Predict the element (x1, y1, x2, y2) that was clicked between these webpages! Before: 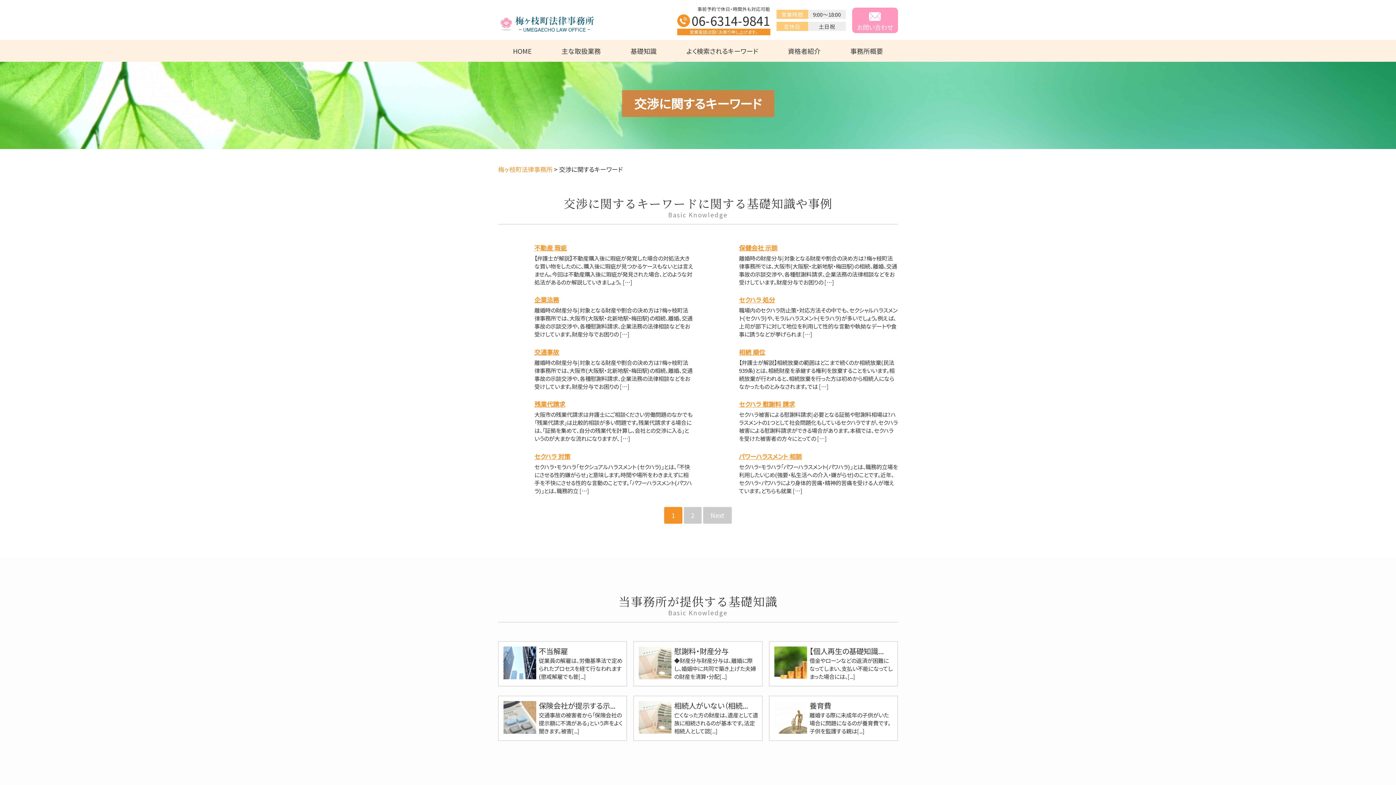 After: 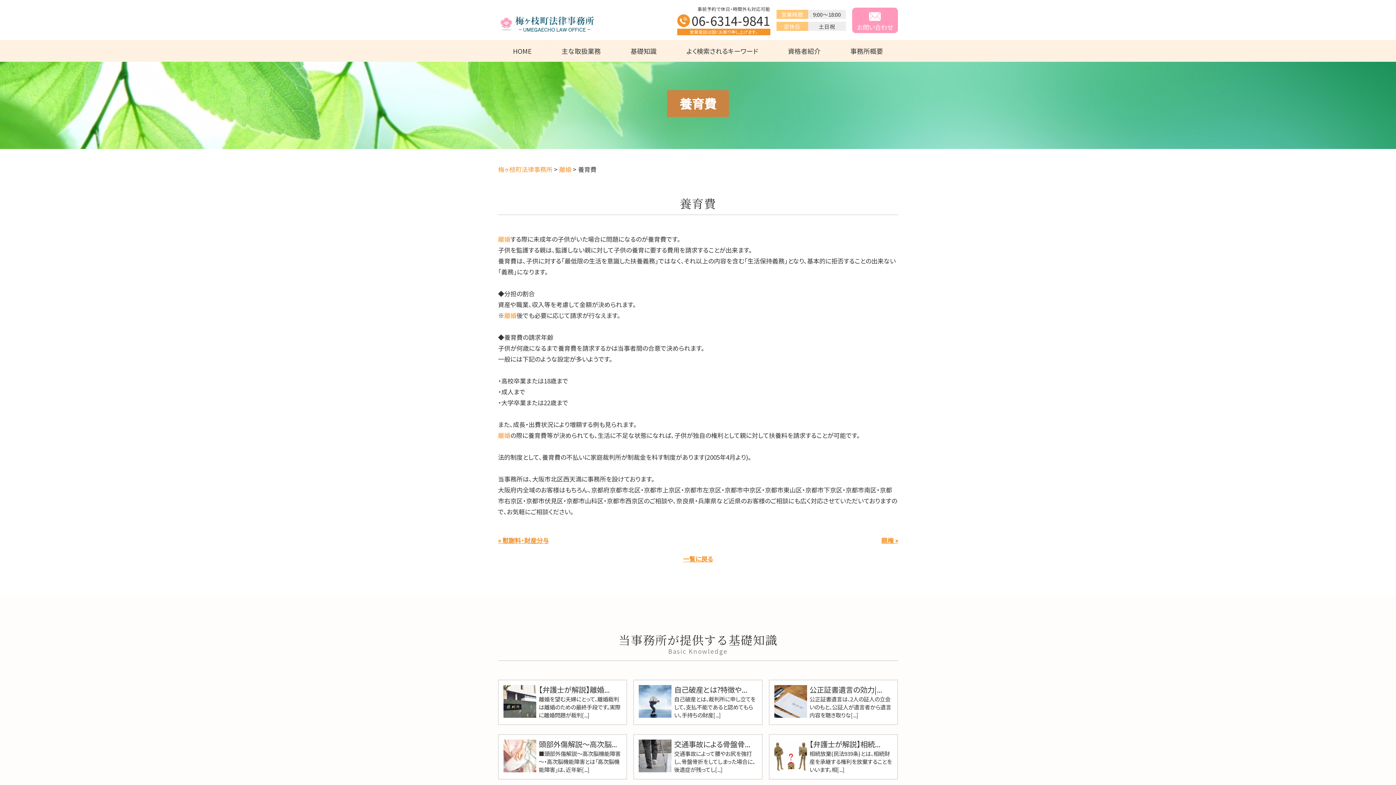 Action: label: 養育費

離婚する際に未成年の子供がいた場合に問題になるのが養育費です。子供を監護する親は[...] bbox: (768, 696, 898, 741)